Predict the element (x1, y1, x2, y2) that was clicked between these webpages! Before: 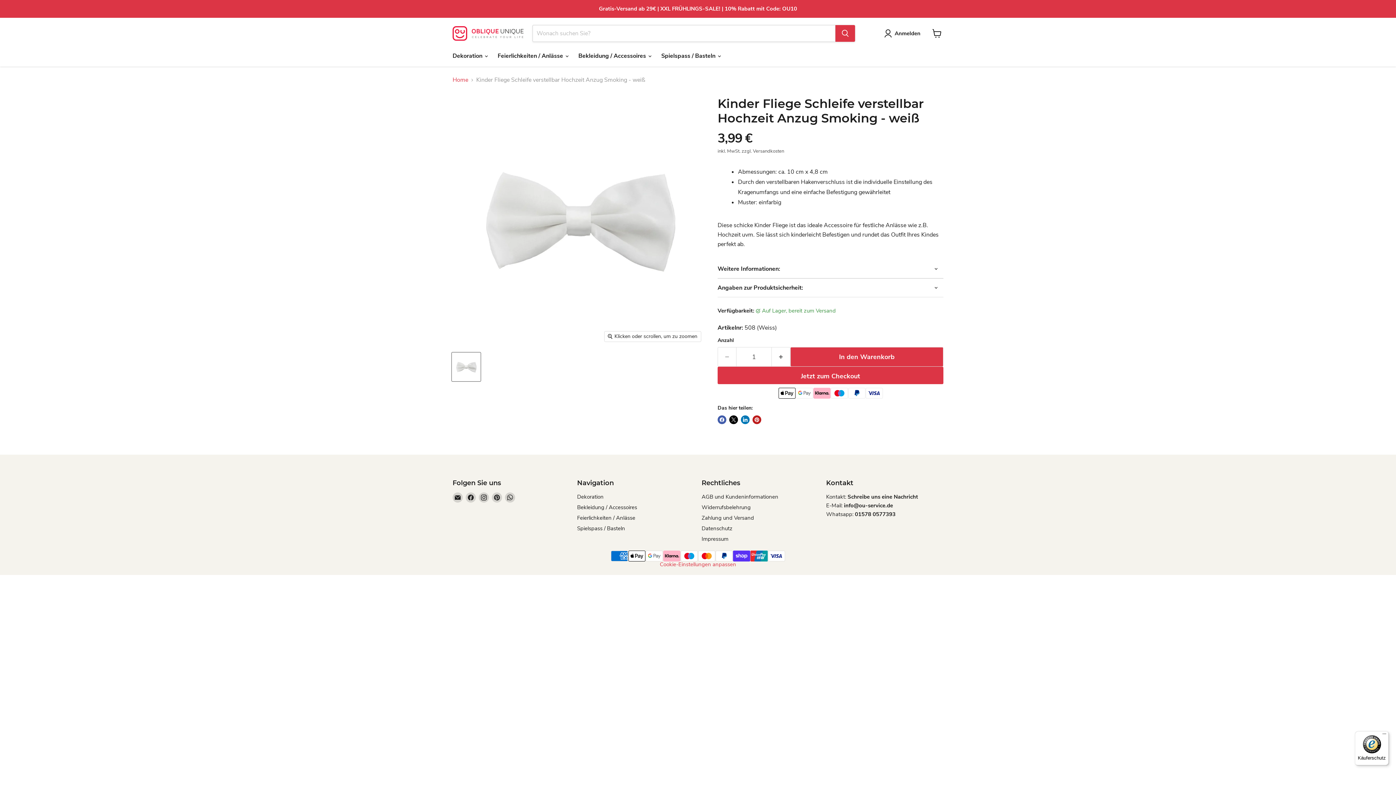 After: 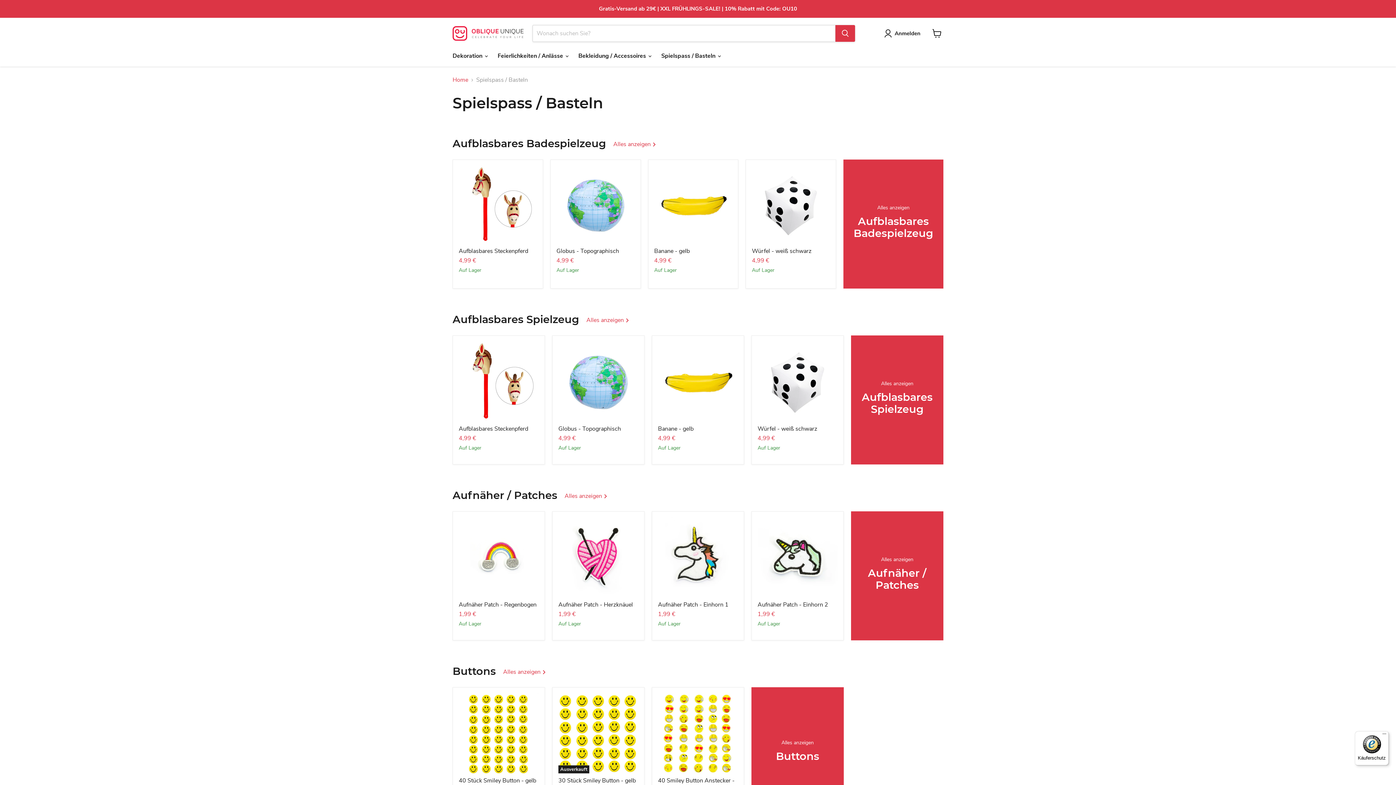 Action: label: Spielspass / Basteln bbox: (577, 525, 625, 532)